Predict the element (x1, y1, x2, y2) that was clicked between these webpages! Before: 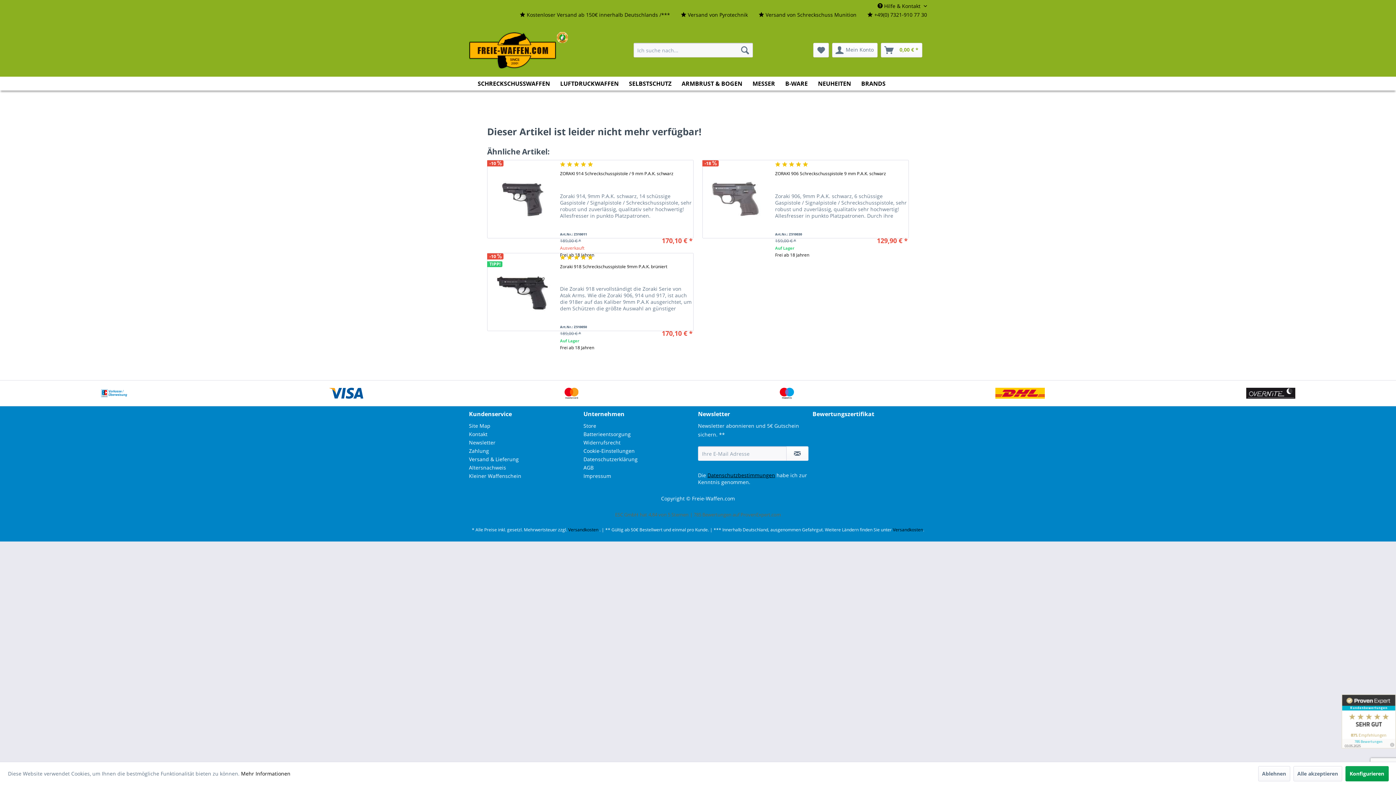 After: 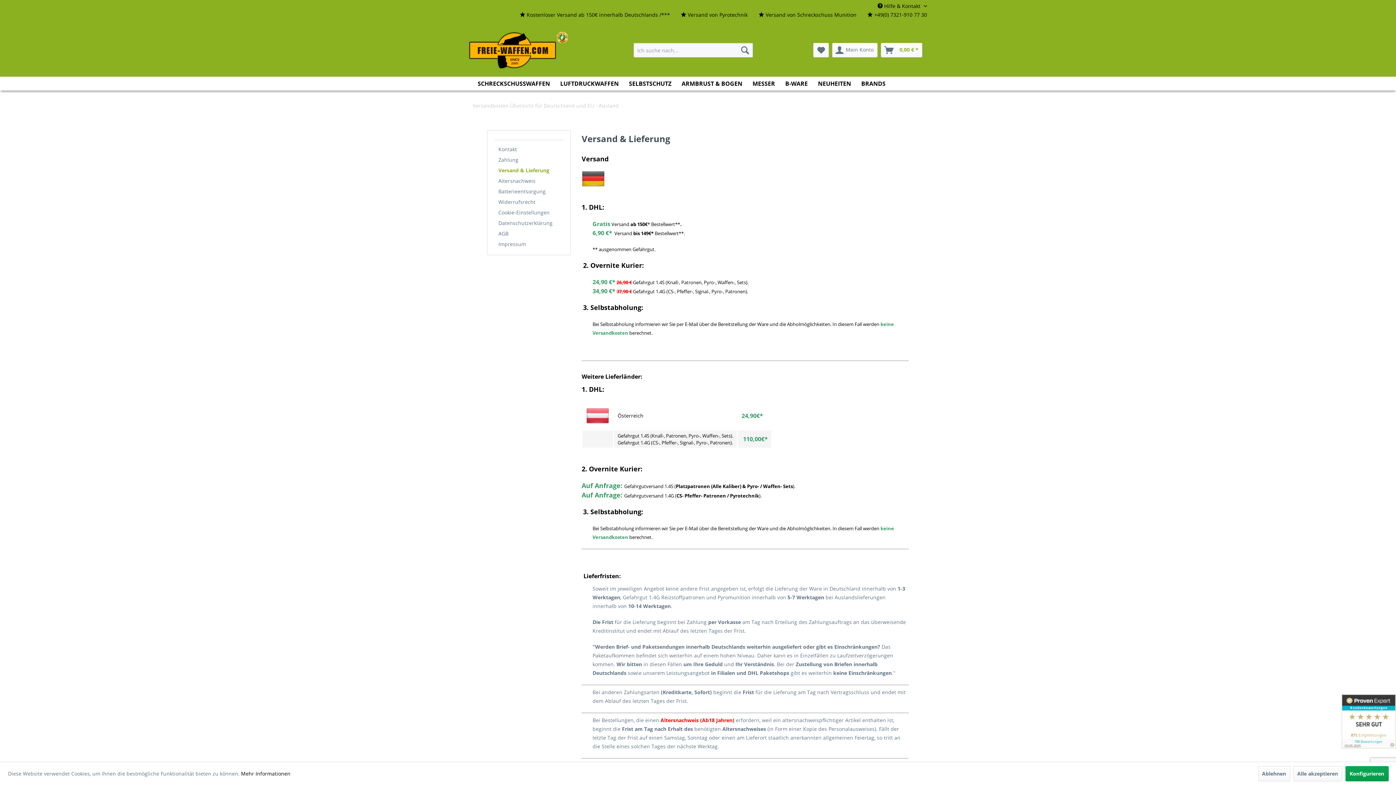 Action: label: Versand & Lieferung bbox: (469, 455, 580, 463)